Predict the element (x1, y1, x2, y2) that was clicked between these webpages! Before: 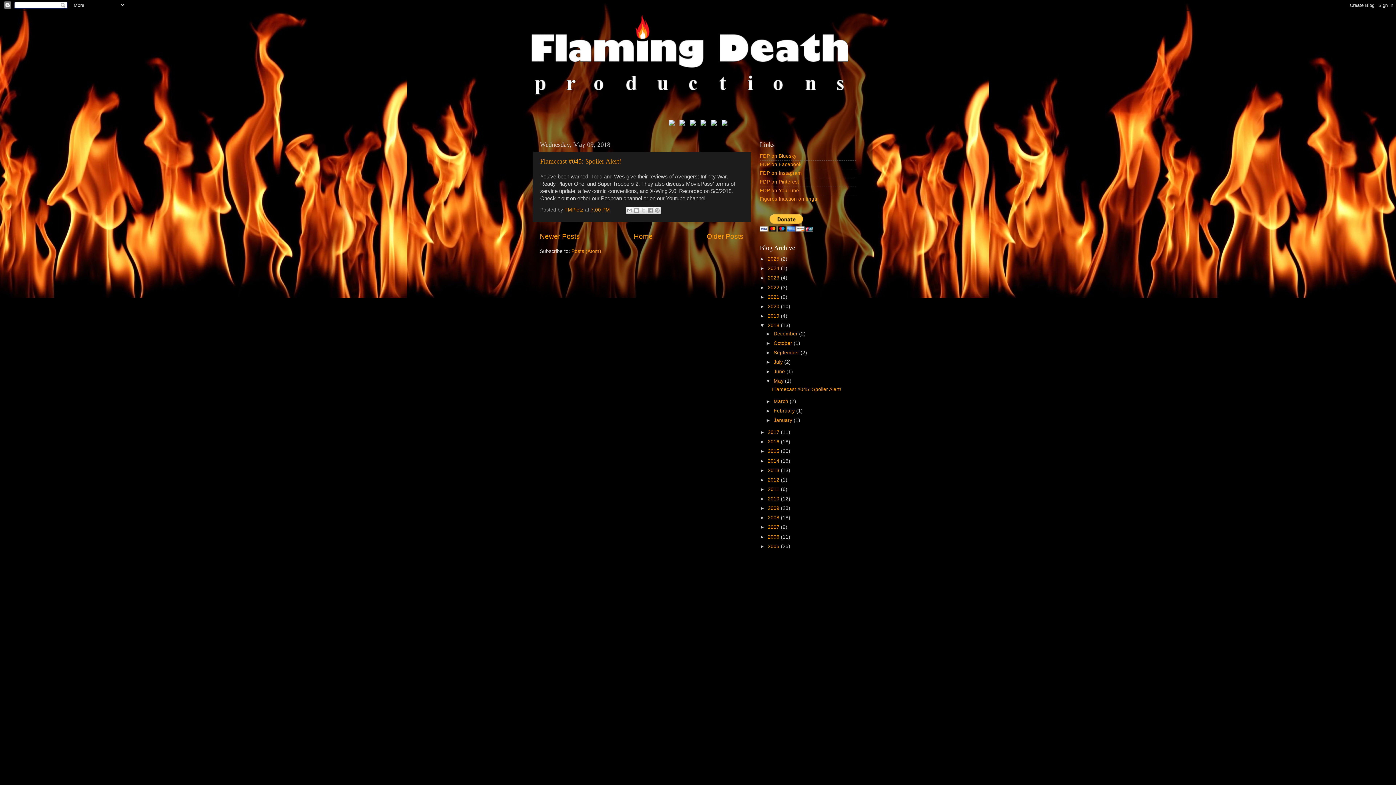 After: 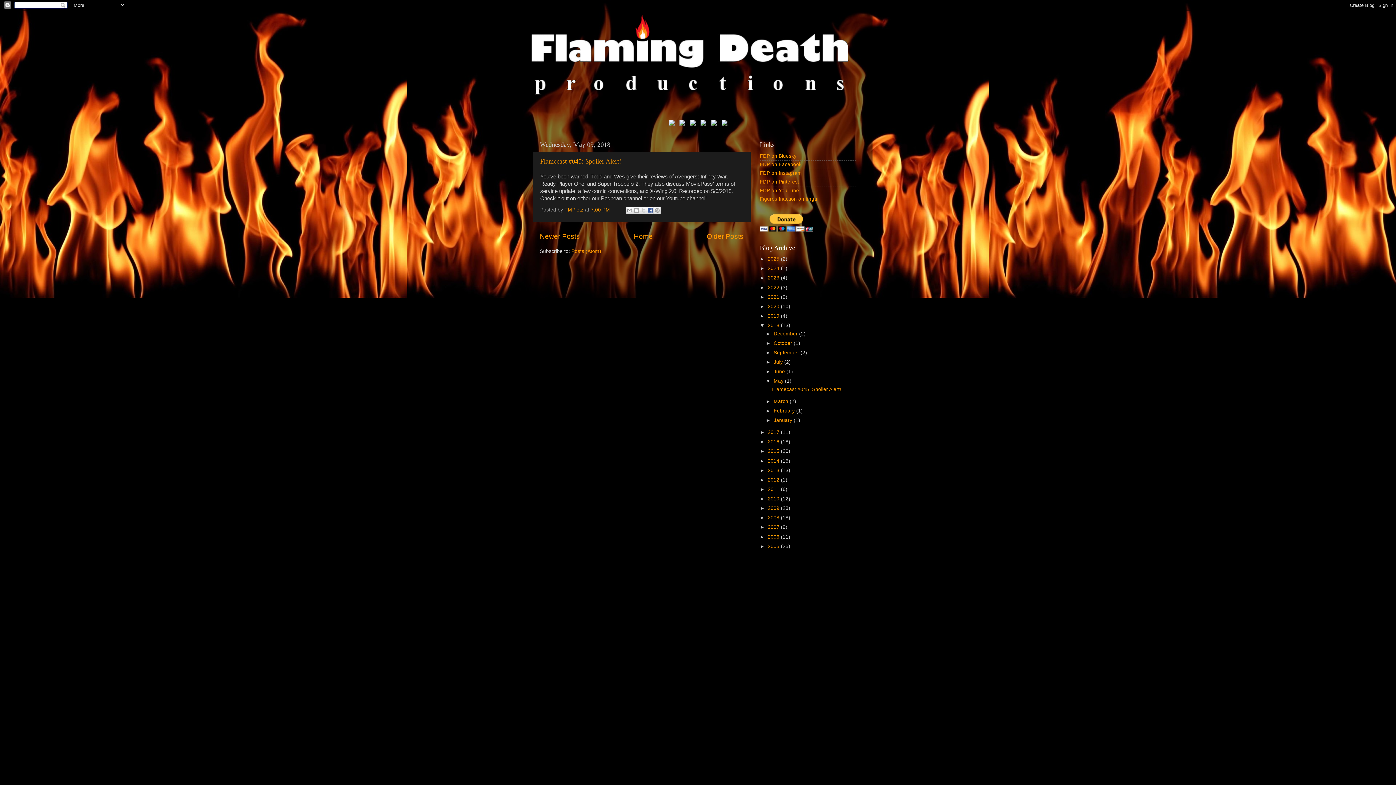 Action: label: Share to Facebook bbox: (646, 206, 654, 214)